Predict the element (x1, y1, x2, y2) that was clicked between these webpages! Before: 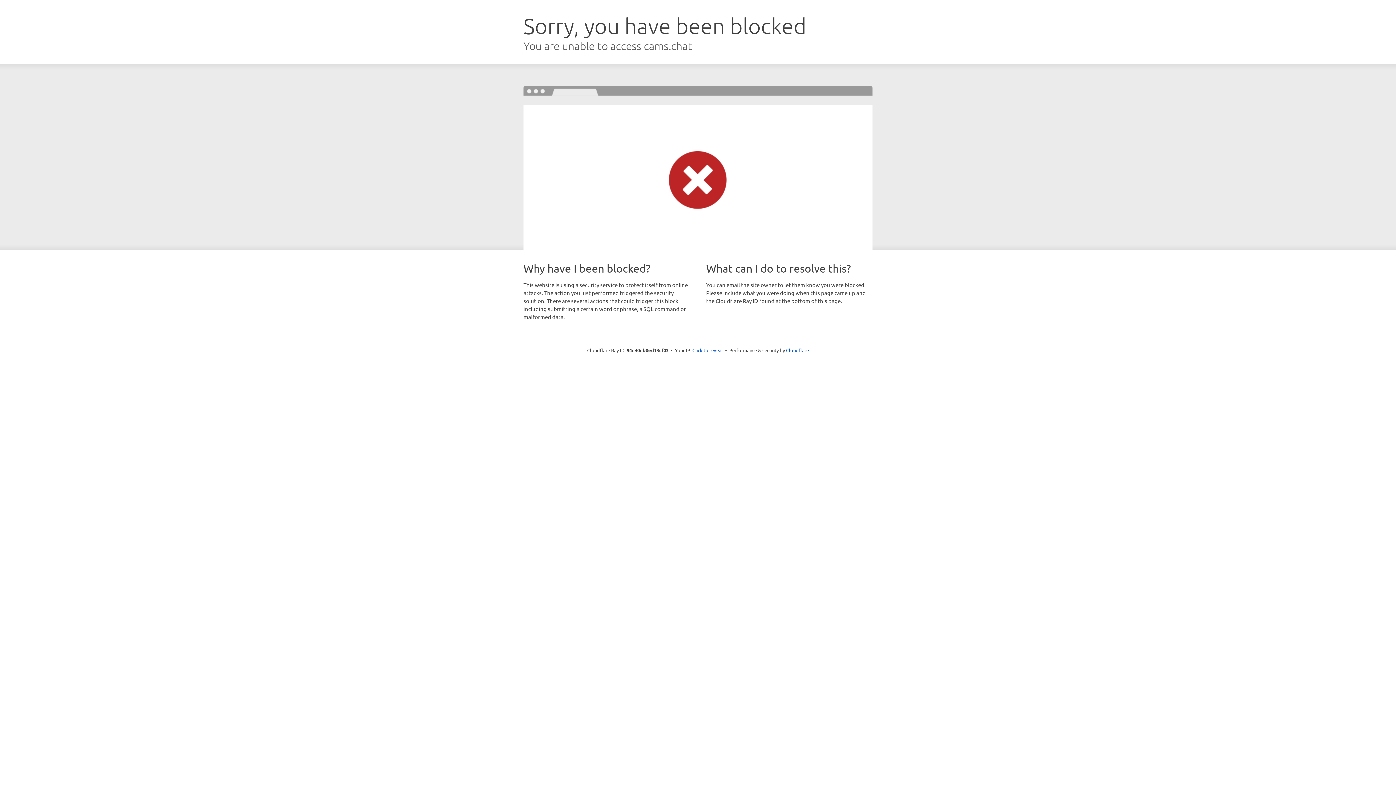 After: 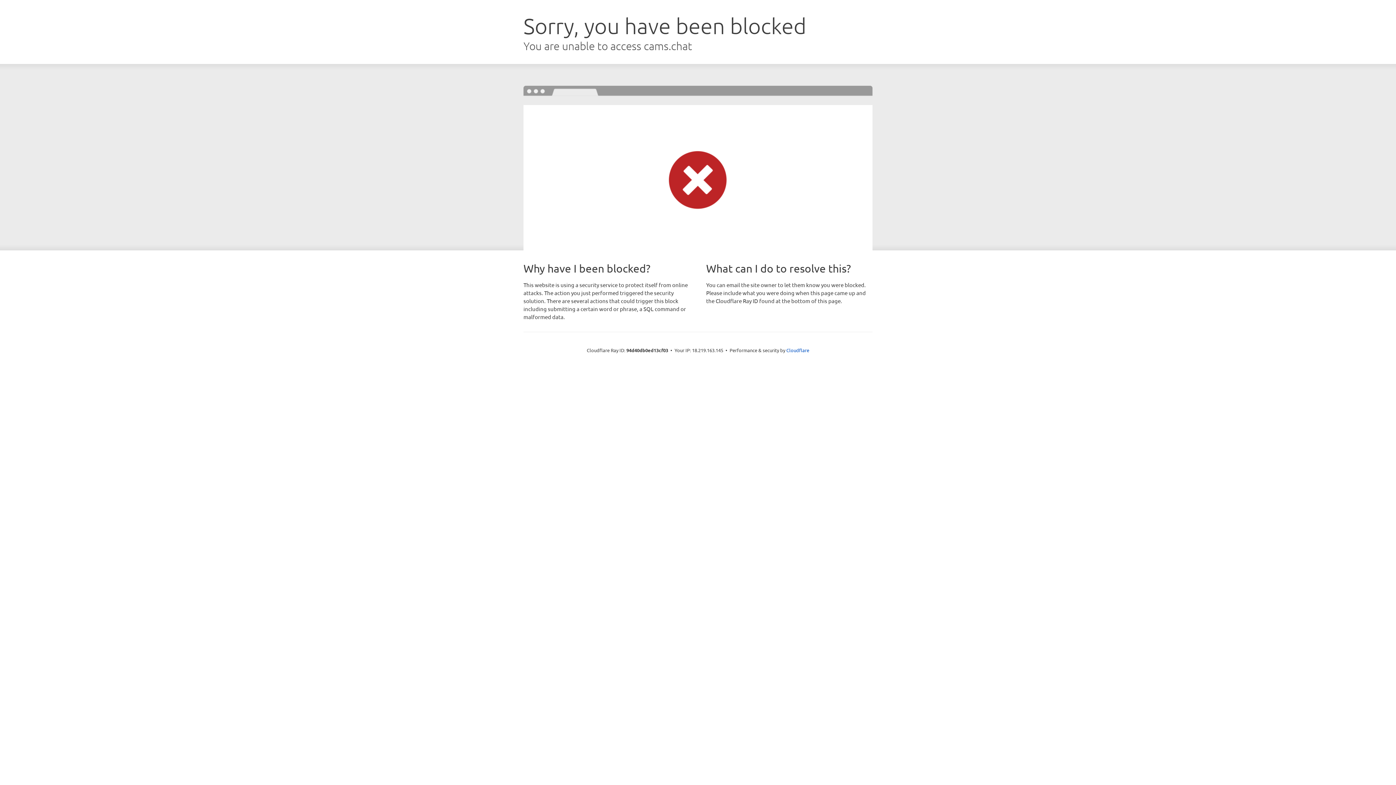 Action: bbox: (692, 346, 723, 353) label: Click to reveal